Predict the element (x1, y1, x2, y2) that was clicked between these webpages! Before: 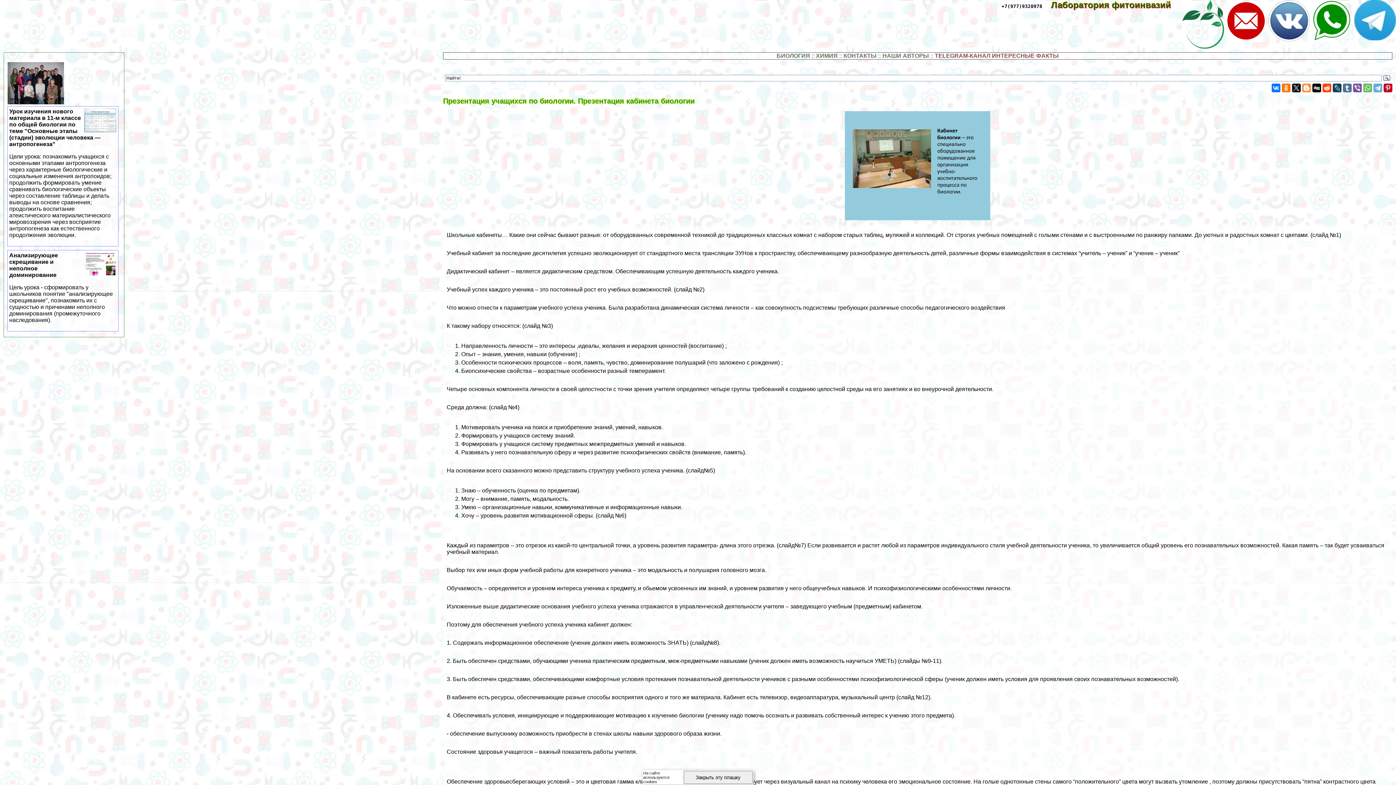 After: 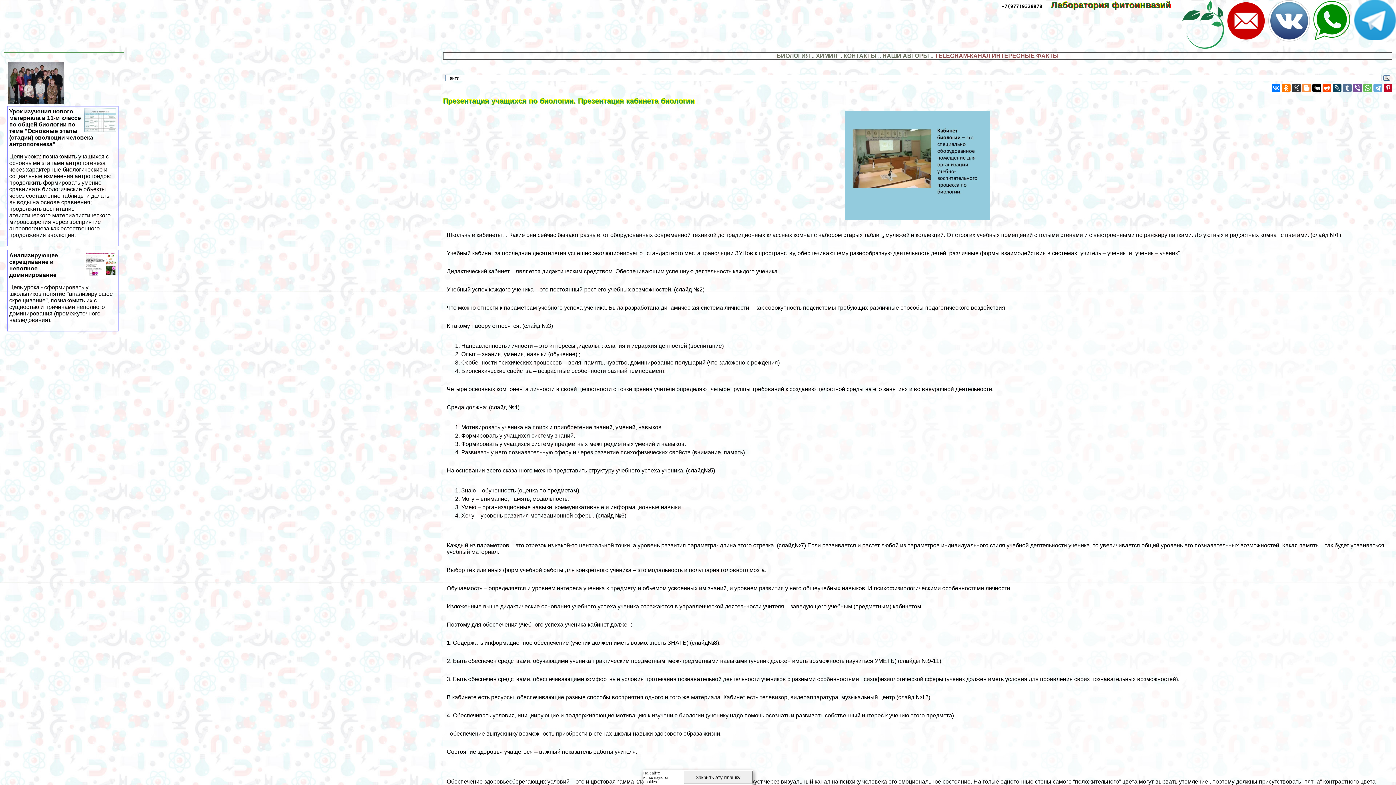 Action: bbox: (1292, 83, 1301, 92)